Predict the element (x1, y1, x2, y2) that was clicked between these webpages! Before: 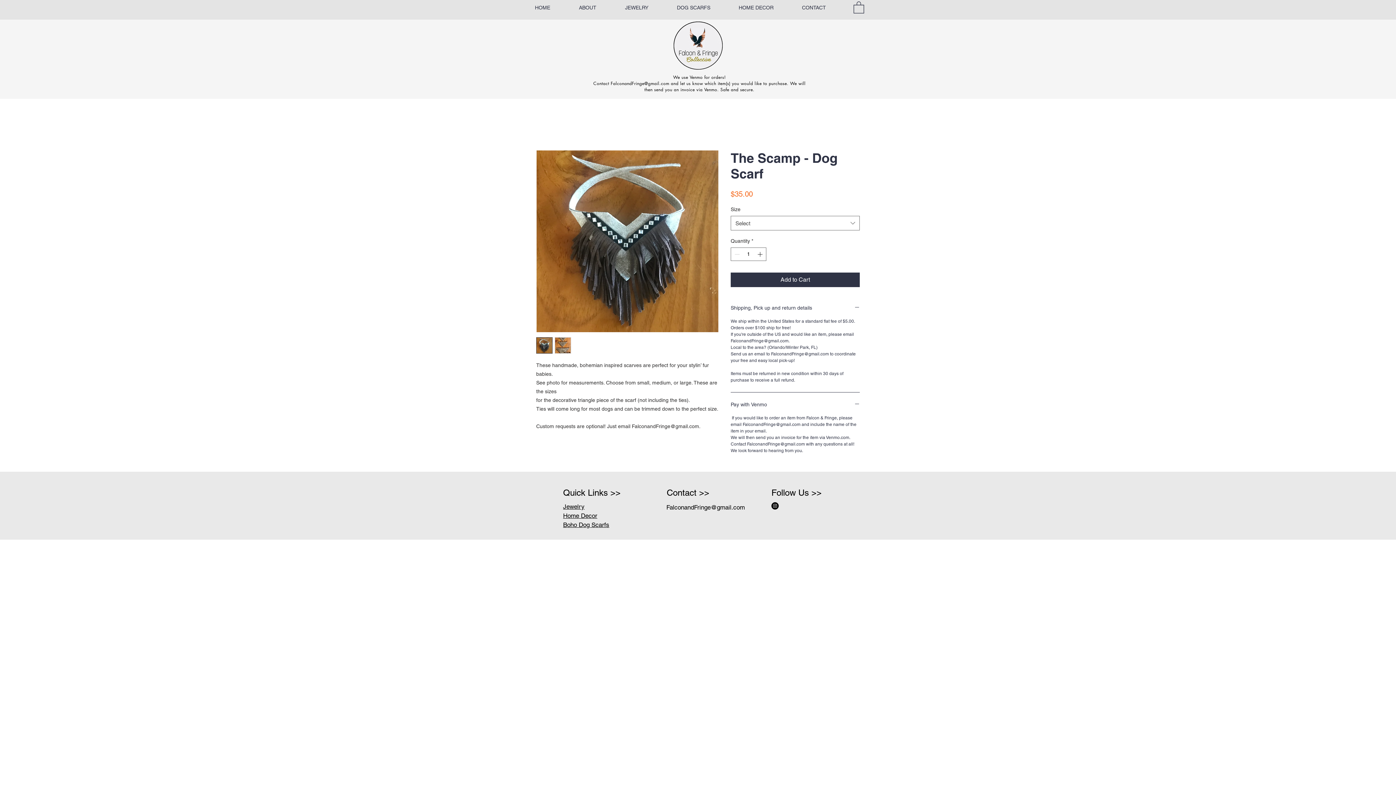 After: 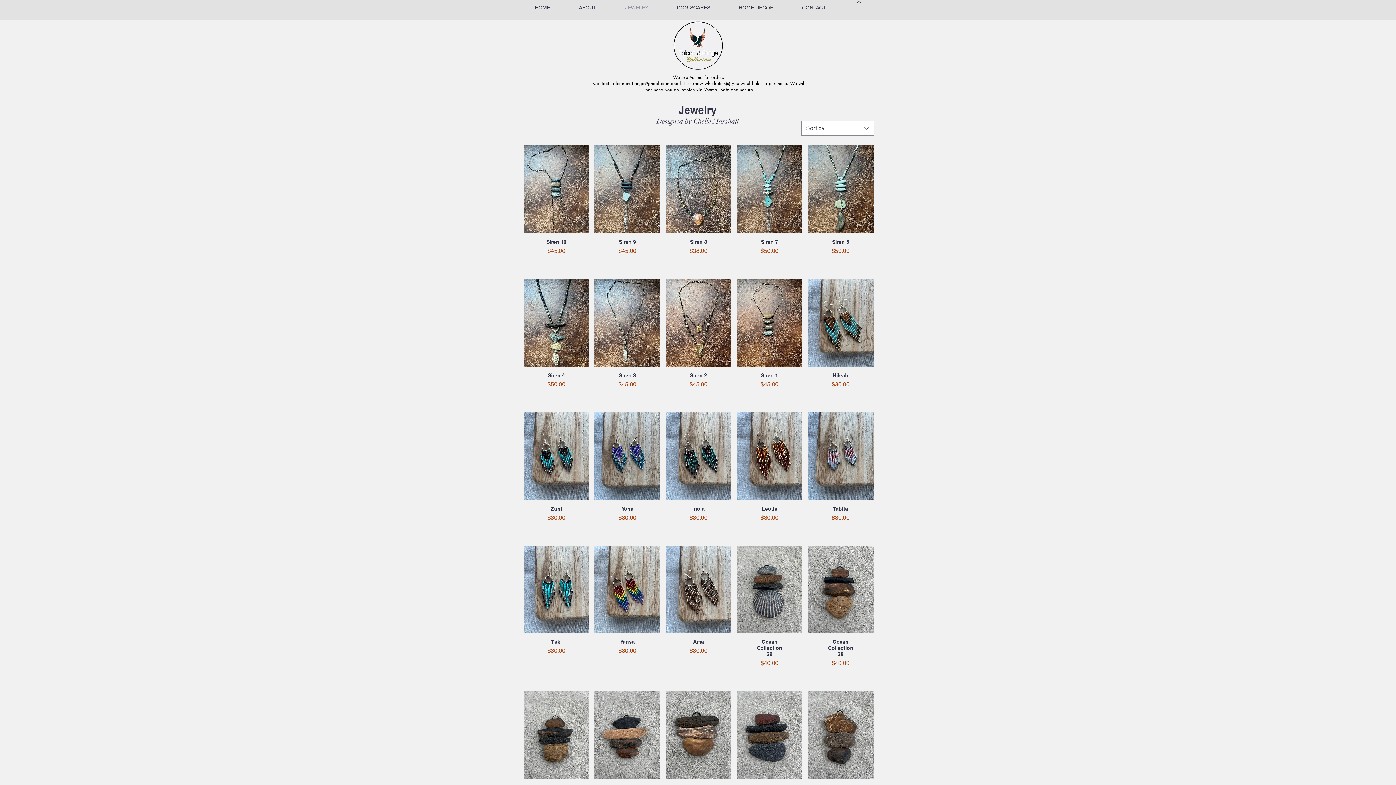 Action: bbox: (563, 503, 584, 510) label: Jewelry